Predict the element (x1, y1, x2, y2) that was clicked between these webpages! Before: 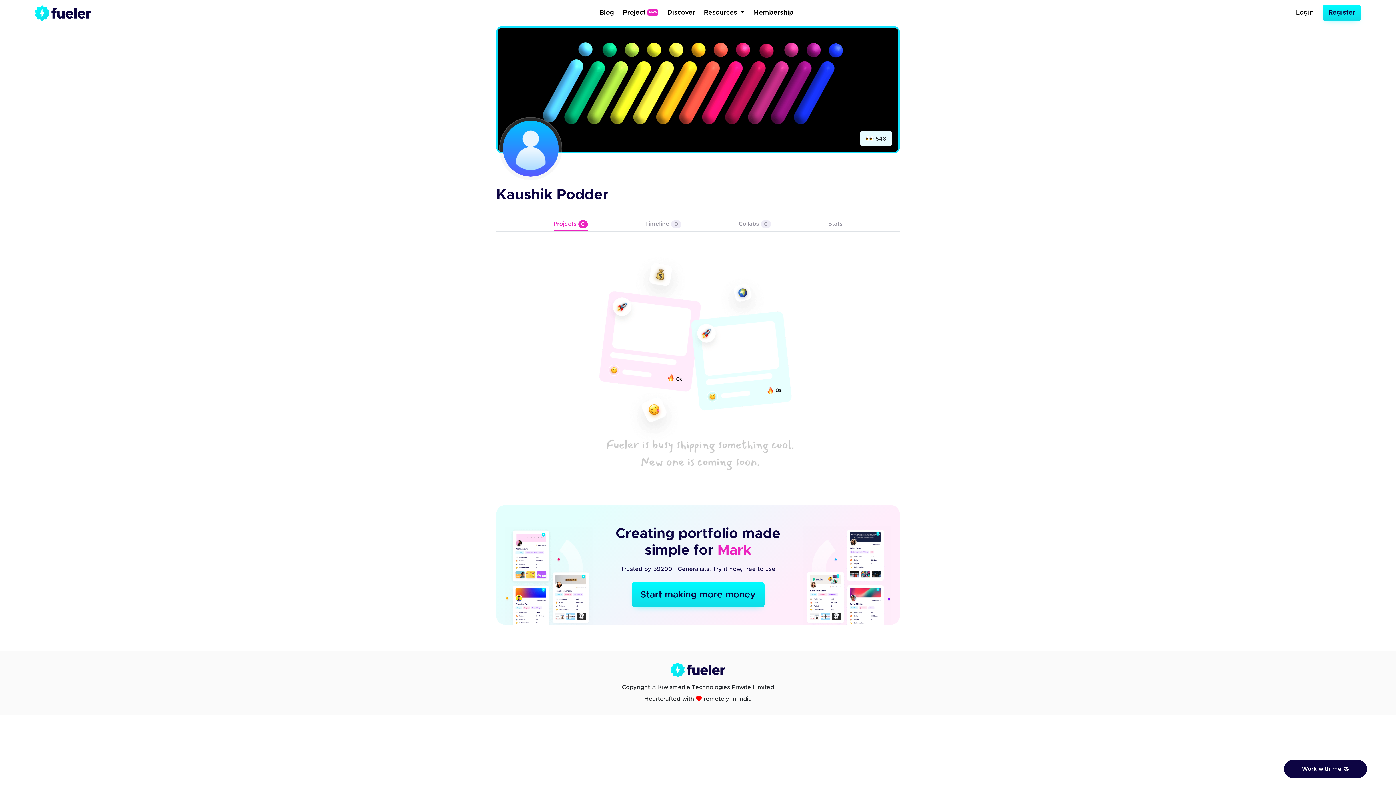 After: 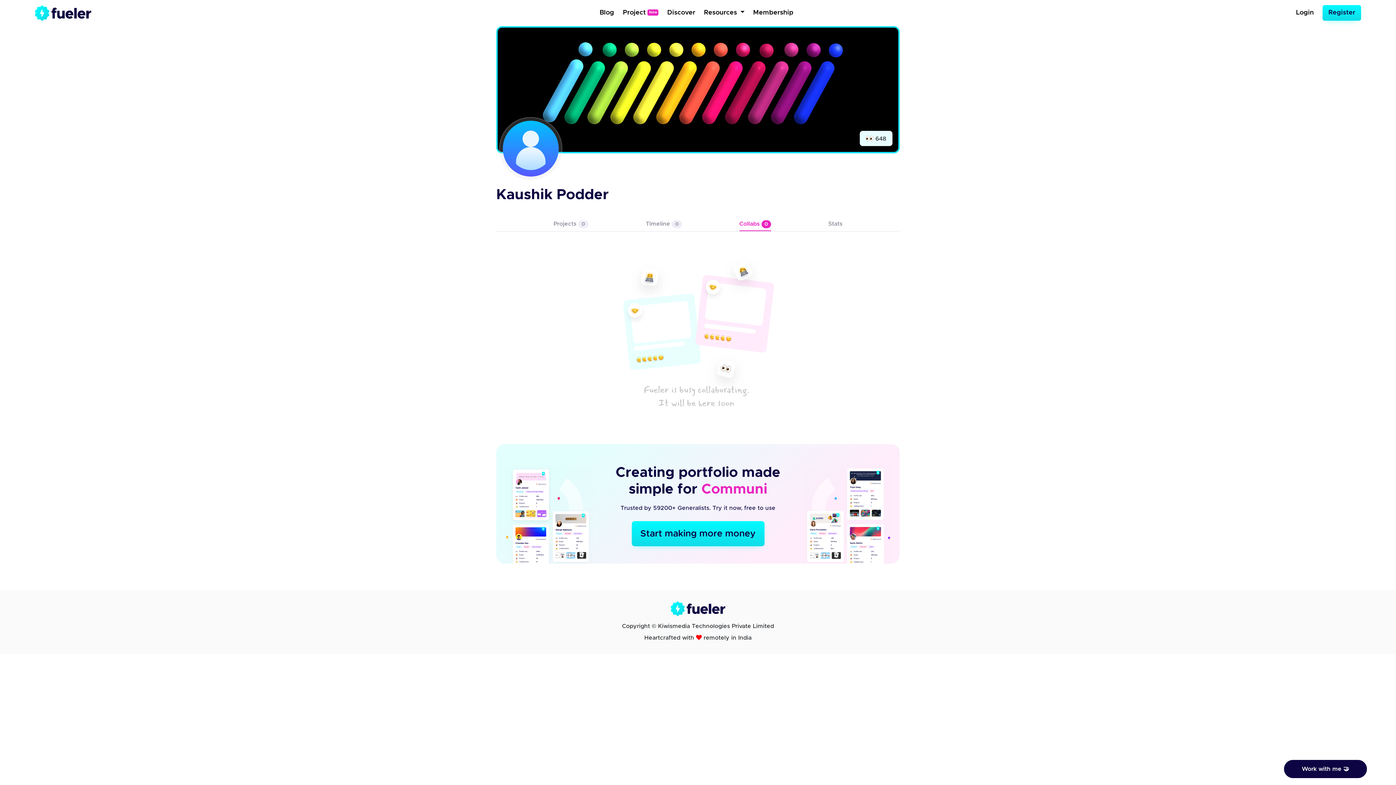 Action: bbox: (738, 221, 771, 231) label: Collabs 0